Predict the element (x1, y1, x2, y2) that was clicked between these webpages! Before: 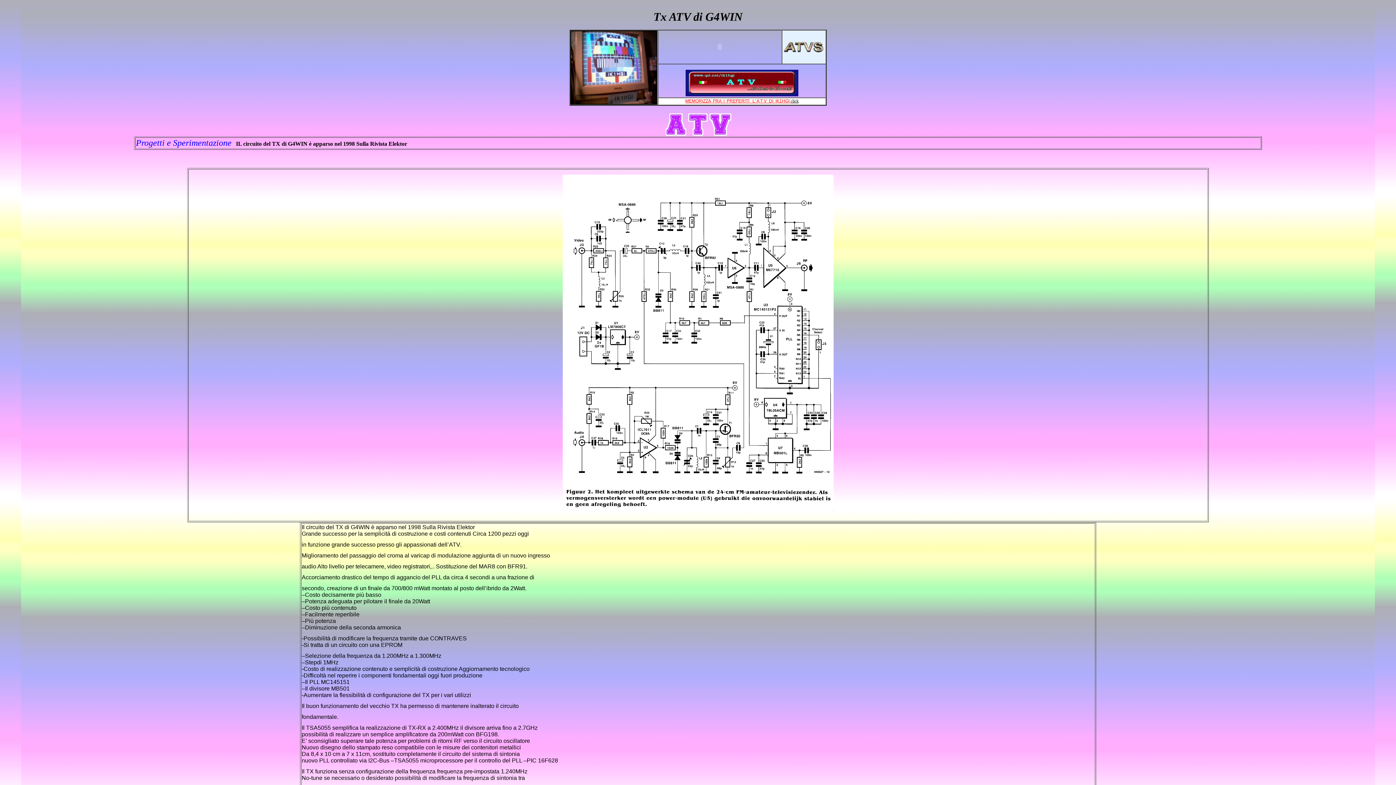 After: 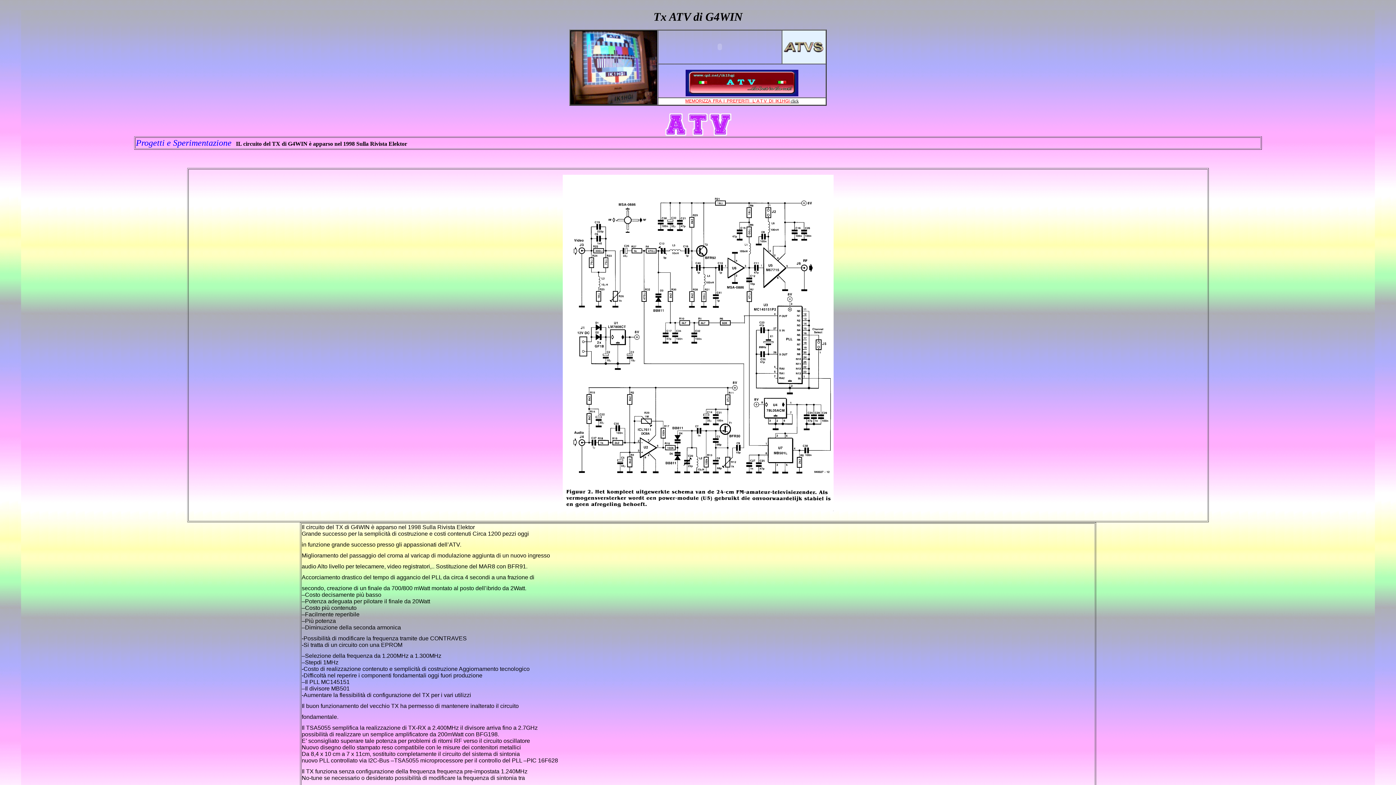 Action: bbox: (562, 507, 833, 512)